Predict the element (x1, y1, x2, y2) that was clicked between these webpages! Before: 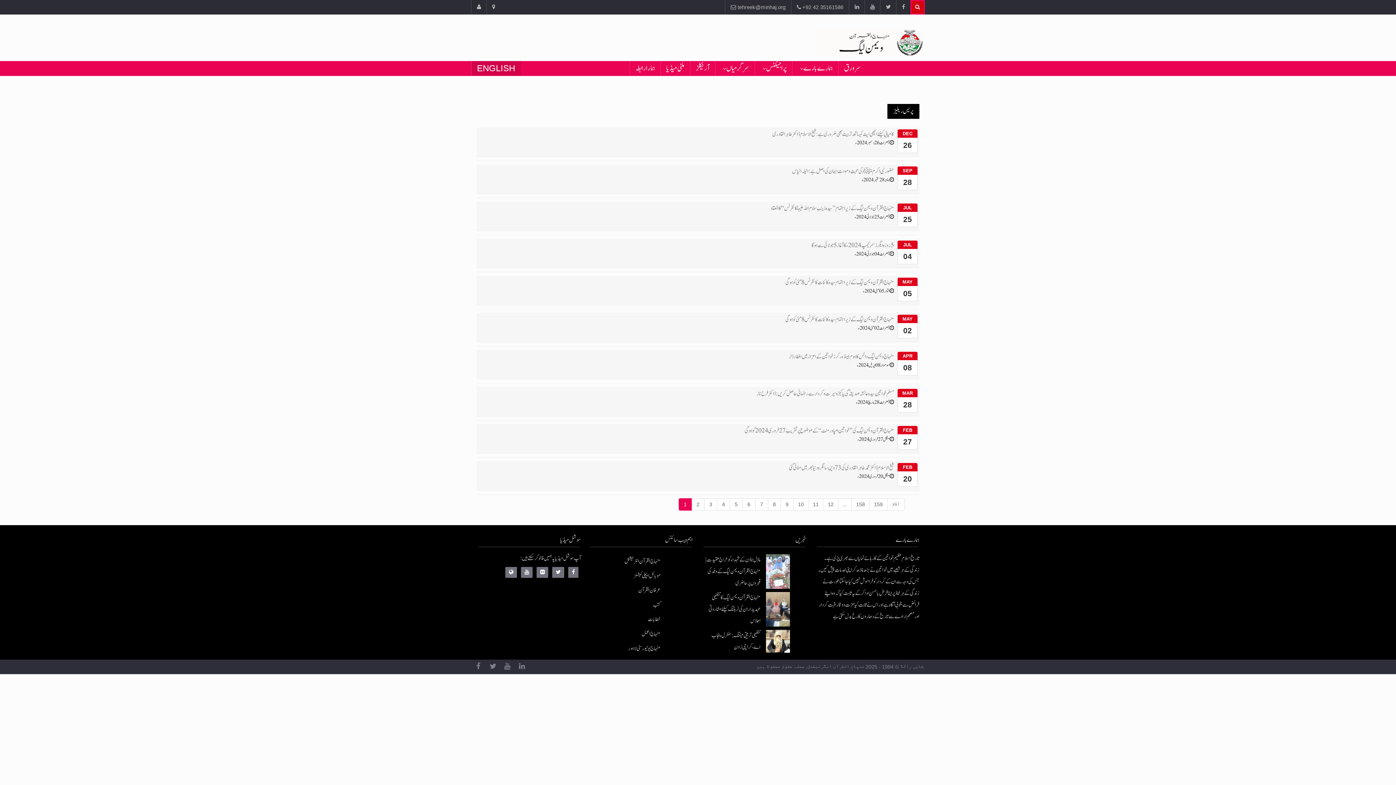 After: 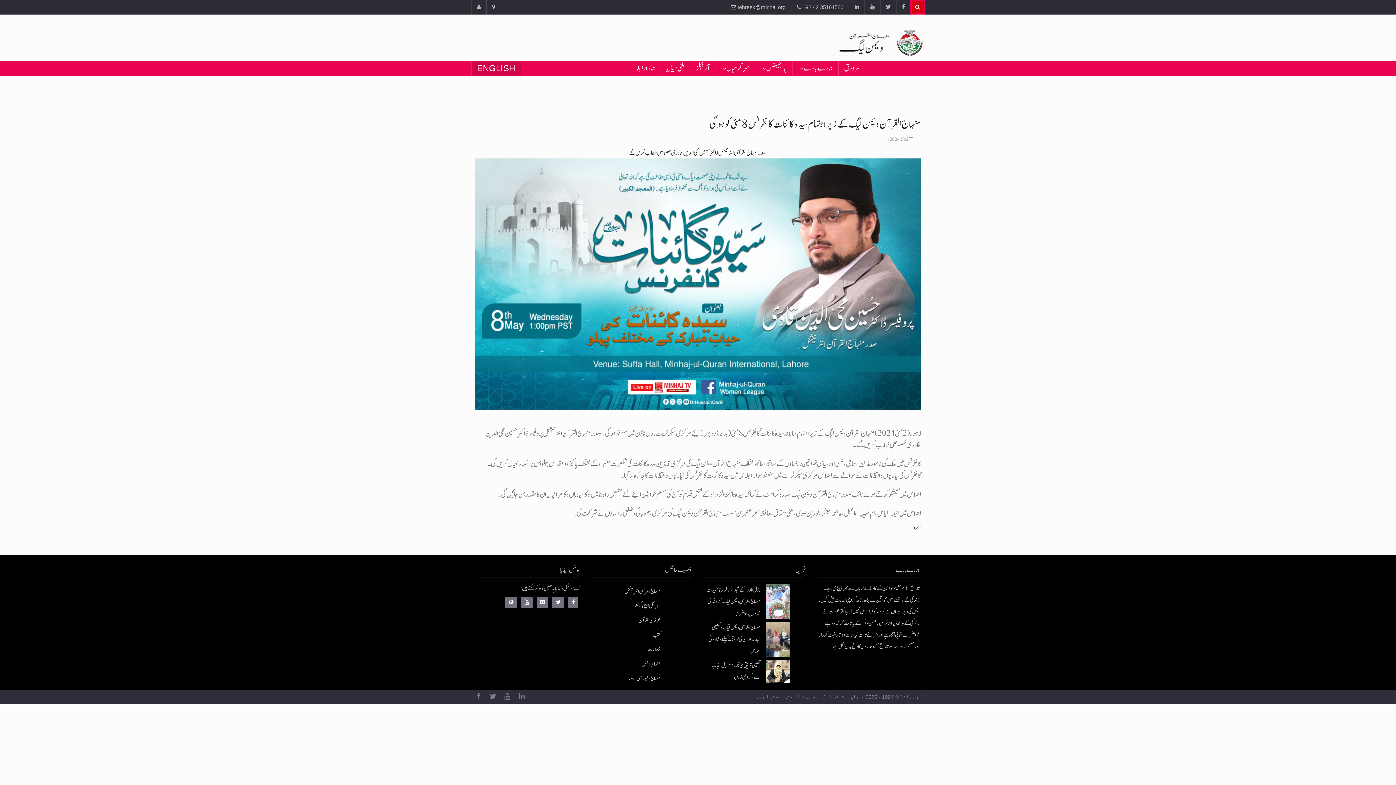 Action: label: منہاج القرآن ویمن لیگ کے زیر اہتمام سیدہ کائنات کانفرنس 8 مئی کو ہو گی bbox: (785, 315, 894, 324)